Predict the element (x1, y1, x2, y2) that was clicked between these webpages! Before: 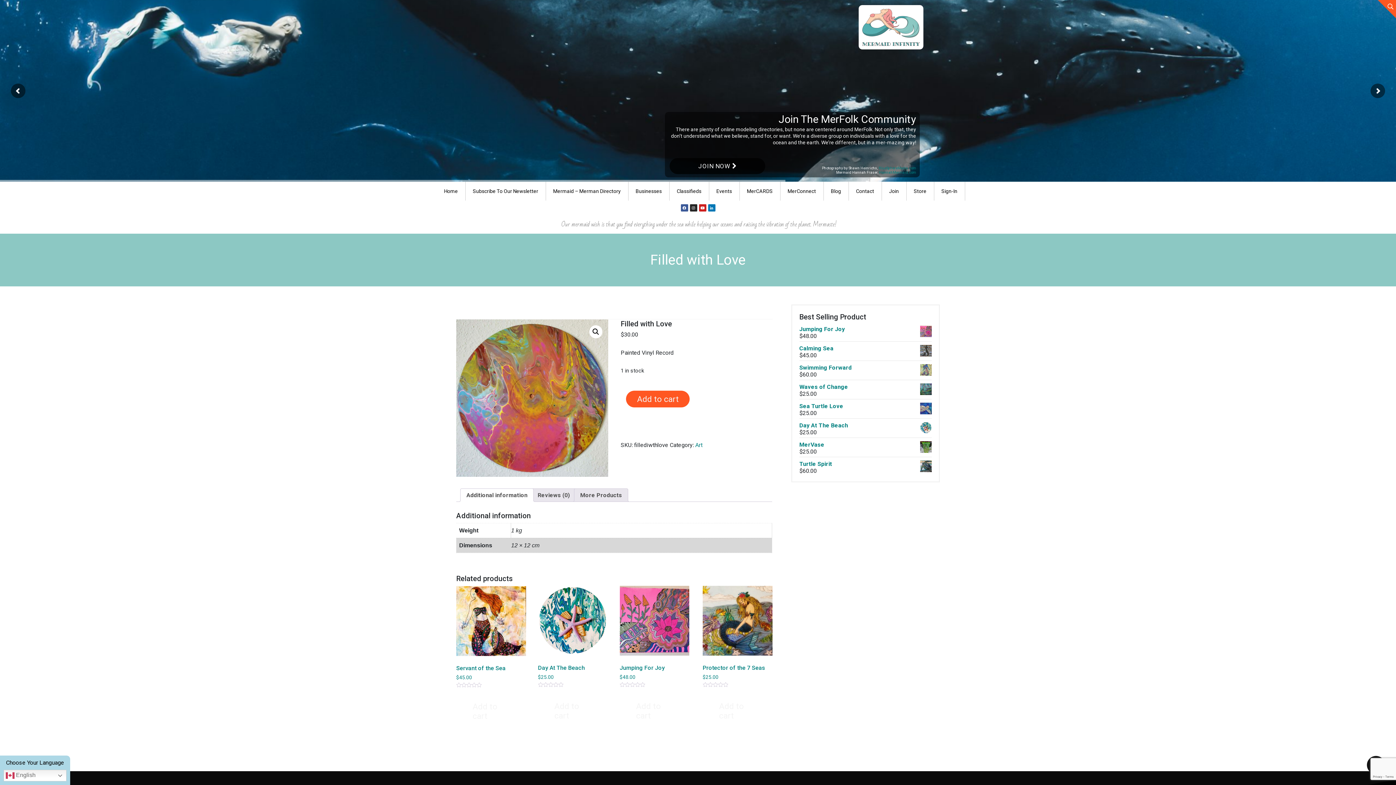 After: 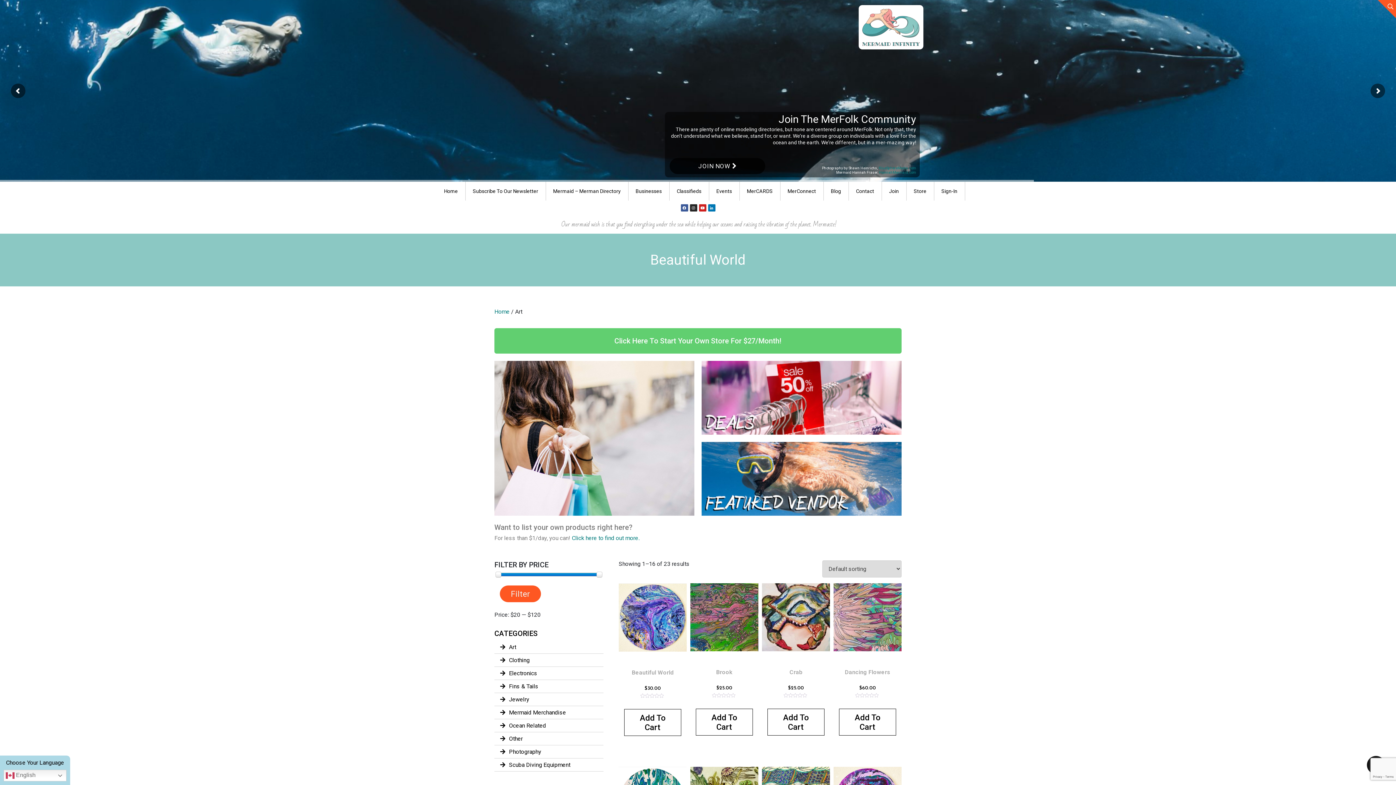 Action: bbox: (695, 441, 702, 448) label: Art